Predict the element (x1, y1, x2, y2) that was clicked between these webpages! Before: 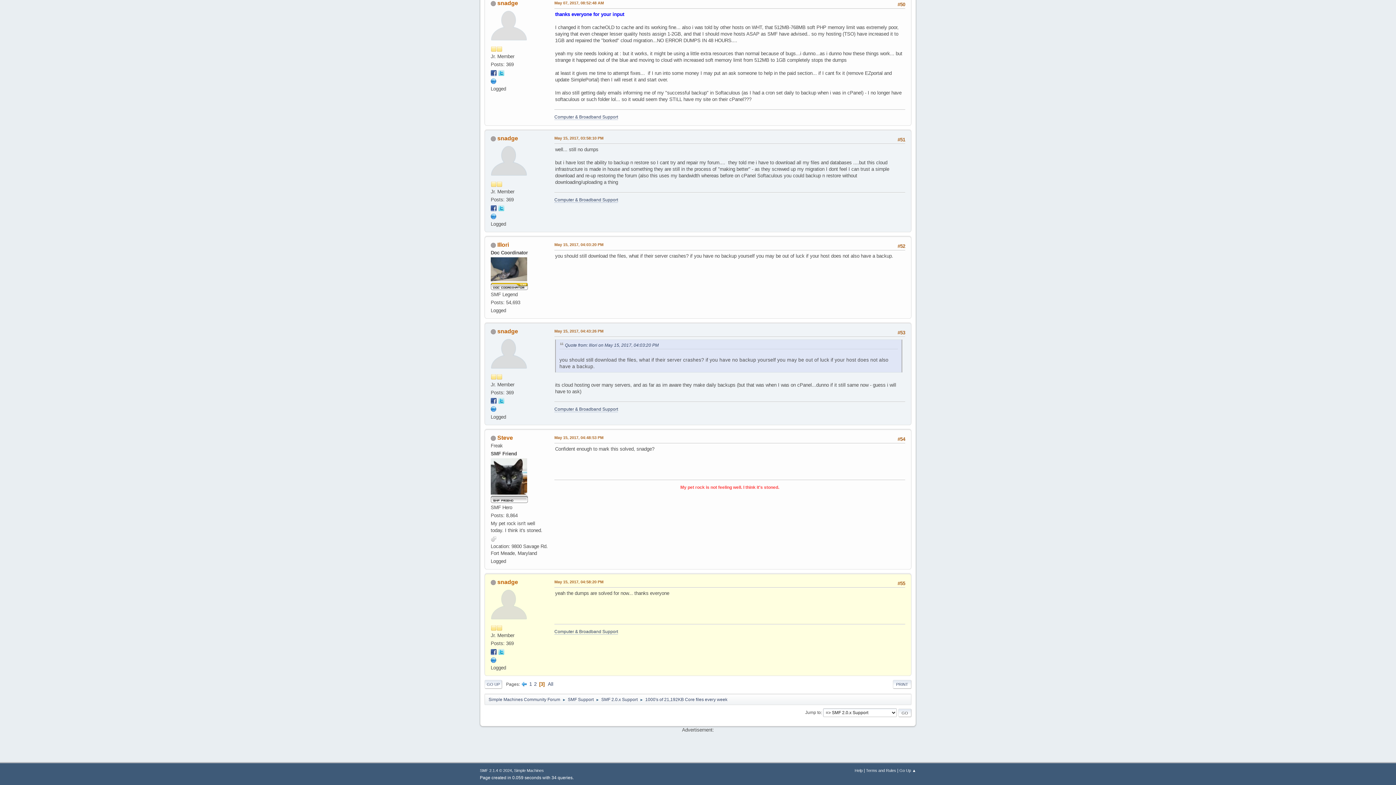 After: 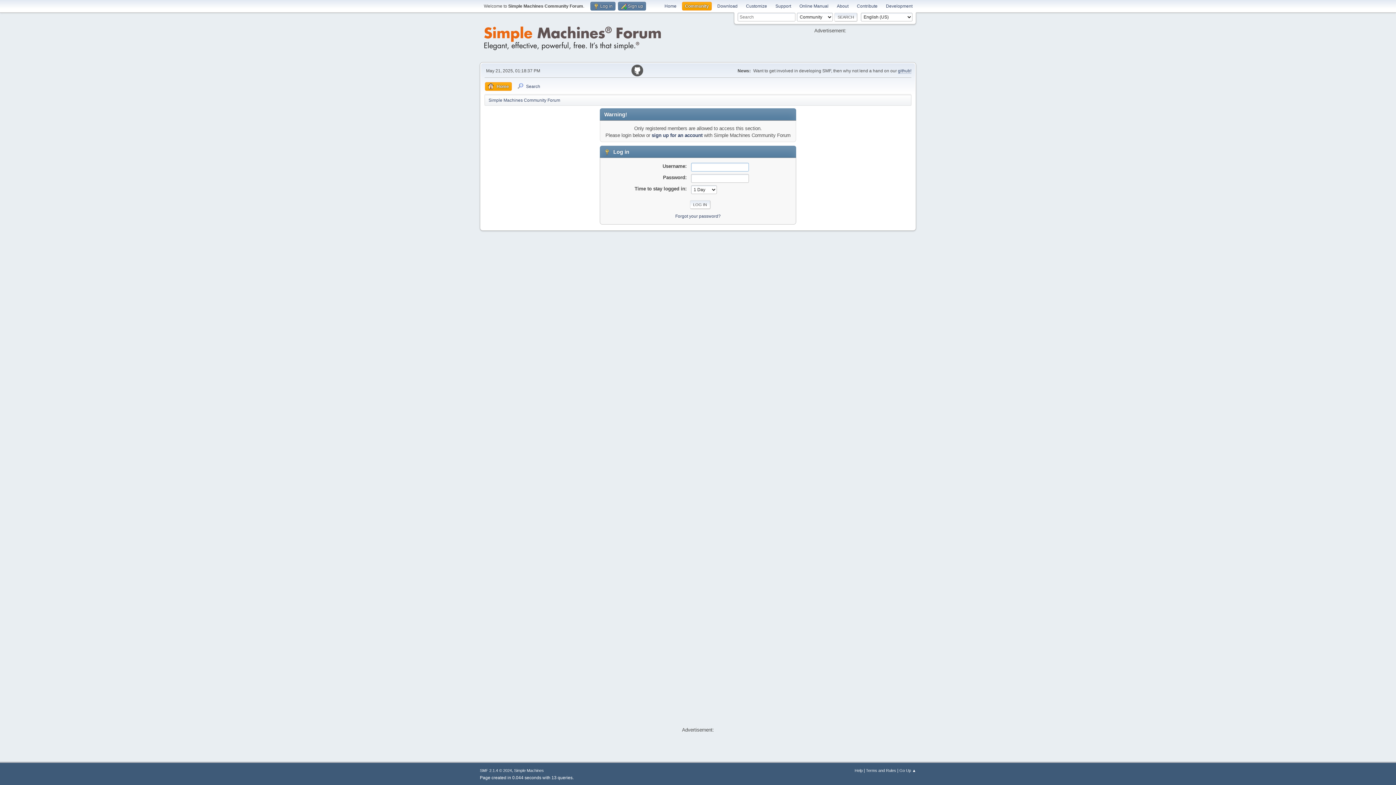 Action: bbox: (490, 351, 527, 356)